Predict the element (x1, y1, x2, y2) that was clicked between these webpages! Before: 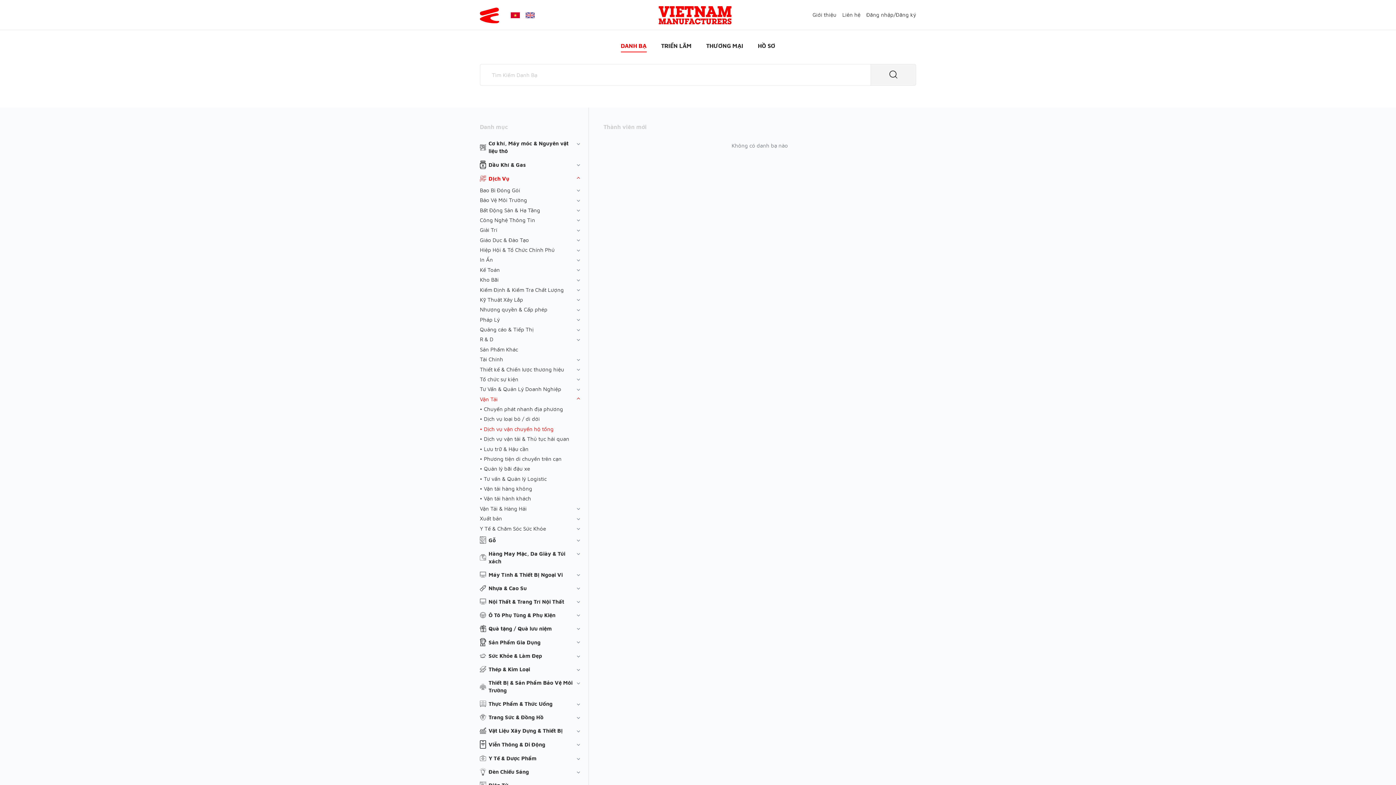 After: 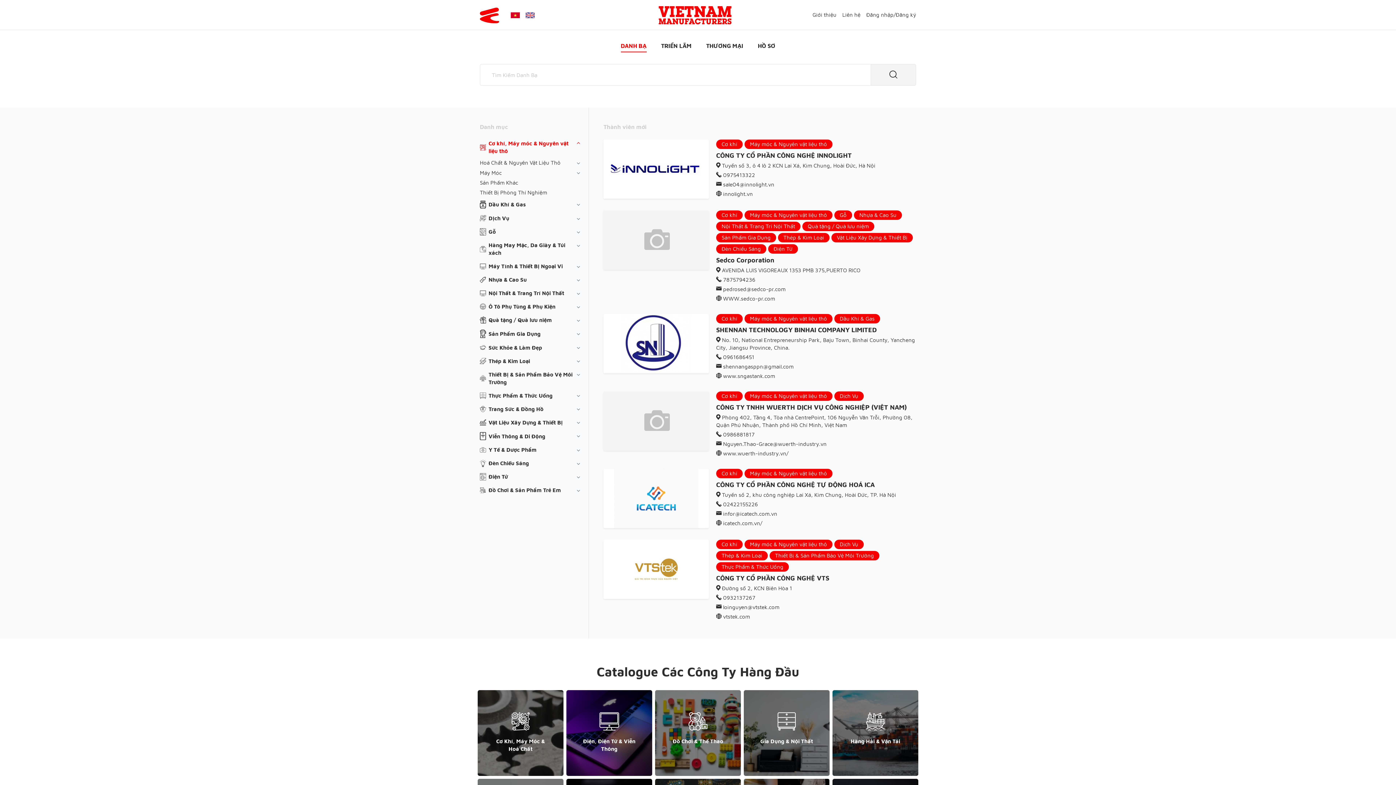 Action: label: Cơ khí, Máy móc & Nguyên vật liệu thô bbox: (480, 139, 574, 154)